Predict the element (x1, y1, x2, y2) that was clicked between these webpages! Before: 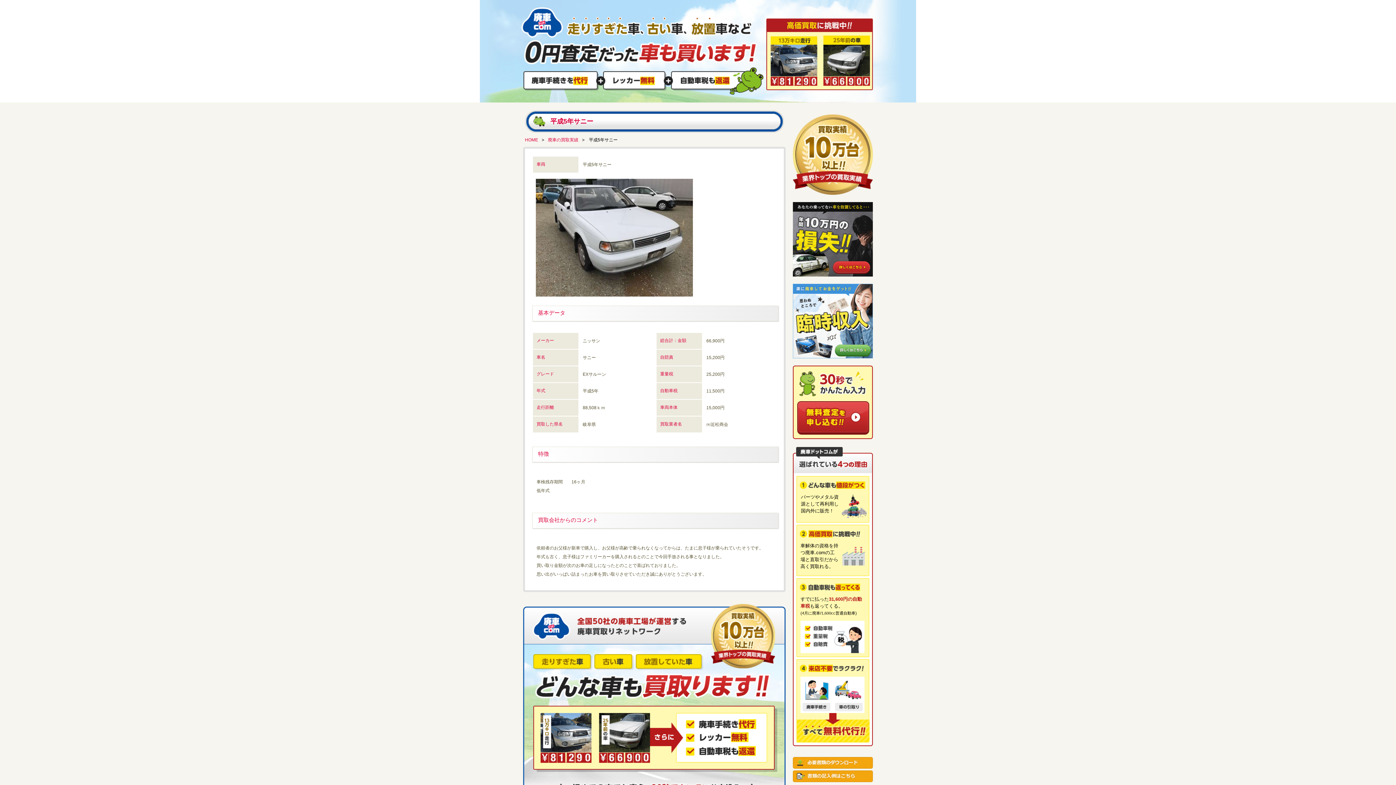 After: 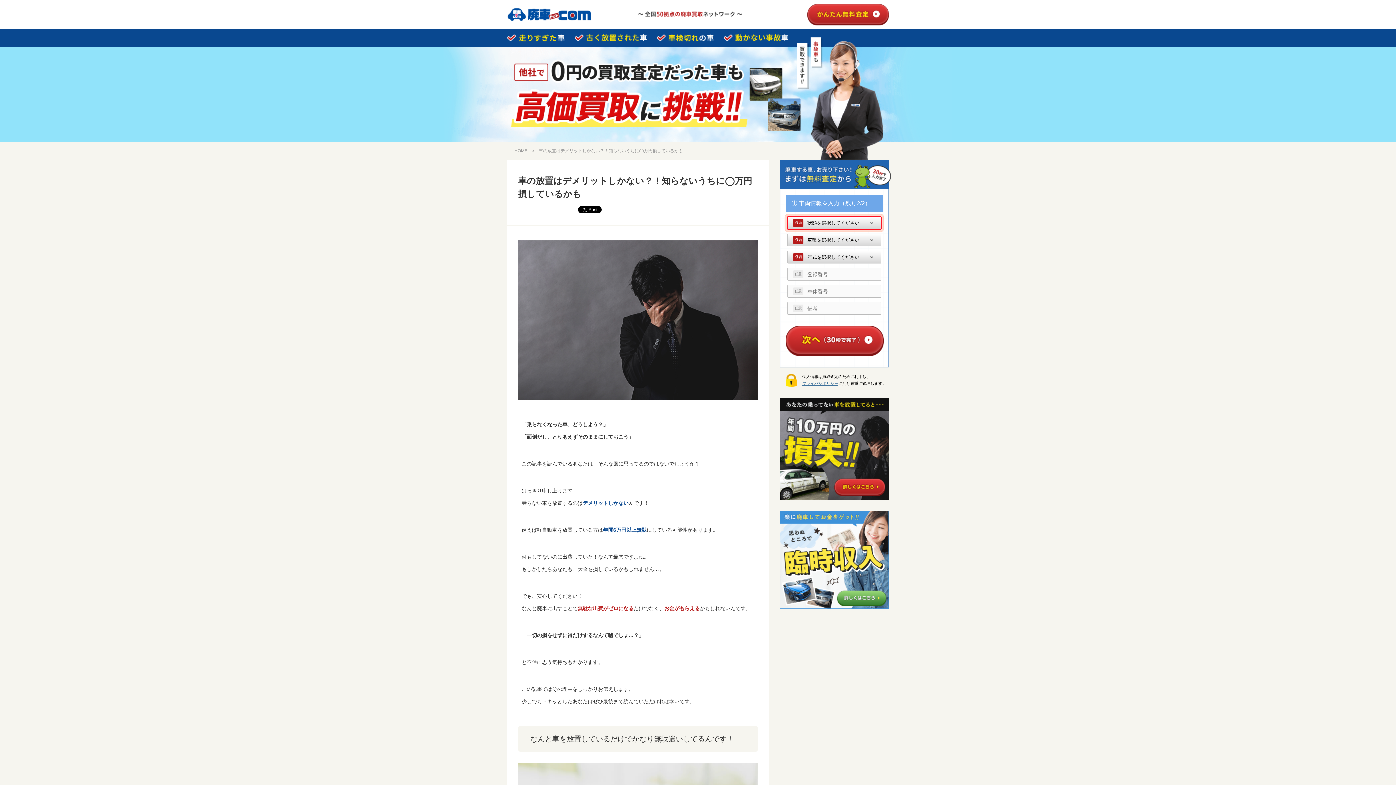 Action: bbox: (793, 202, 873, 276)